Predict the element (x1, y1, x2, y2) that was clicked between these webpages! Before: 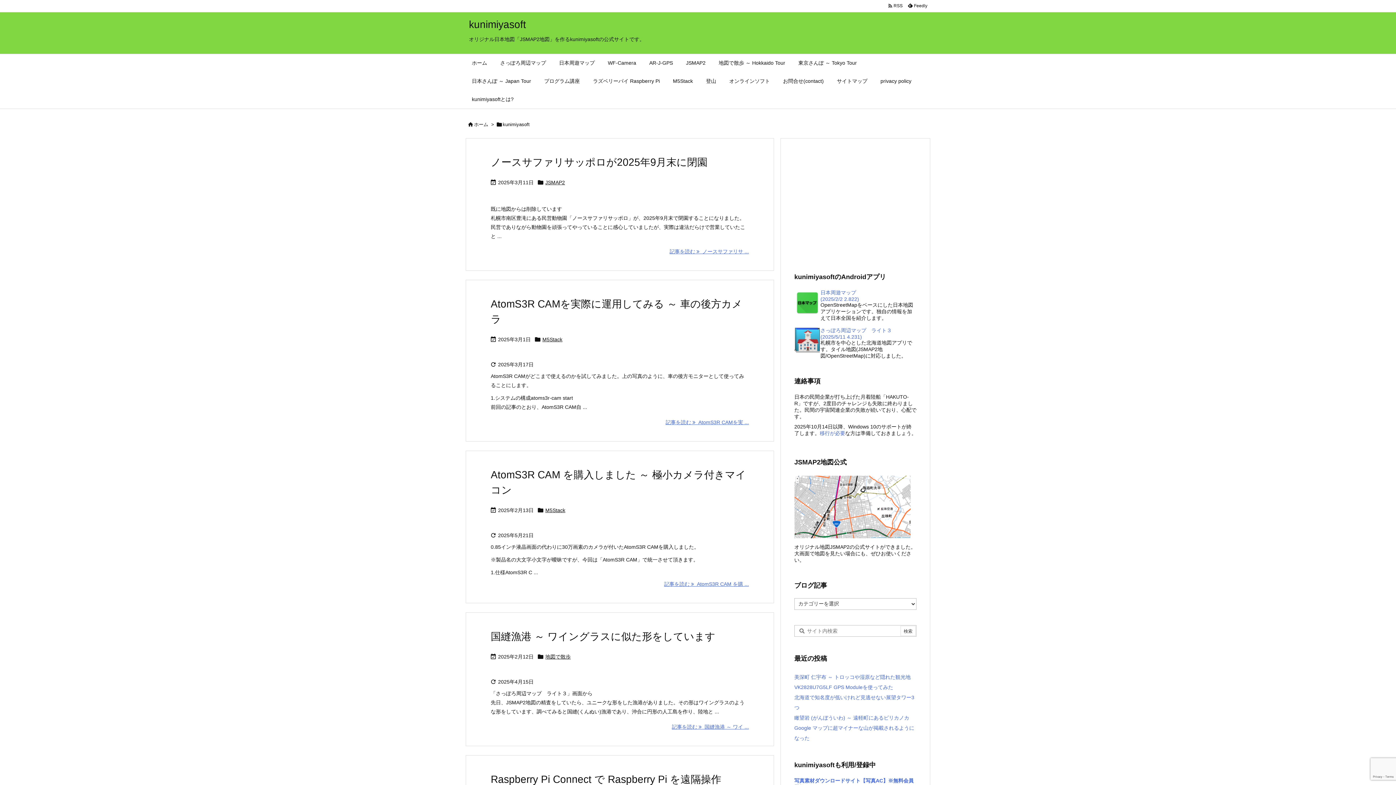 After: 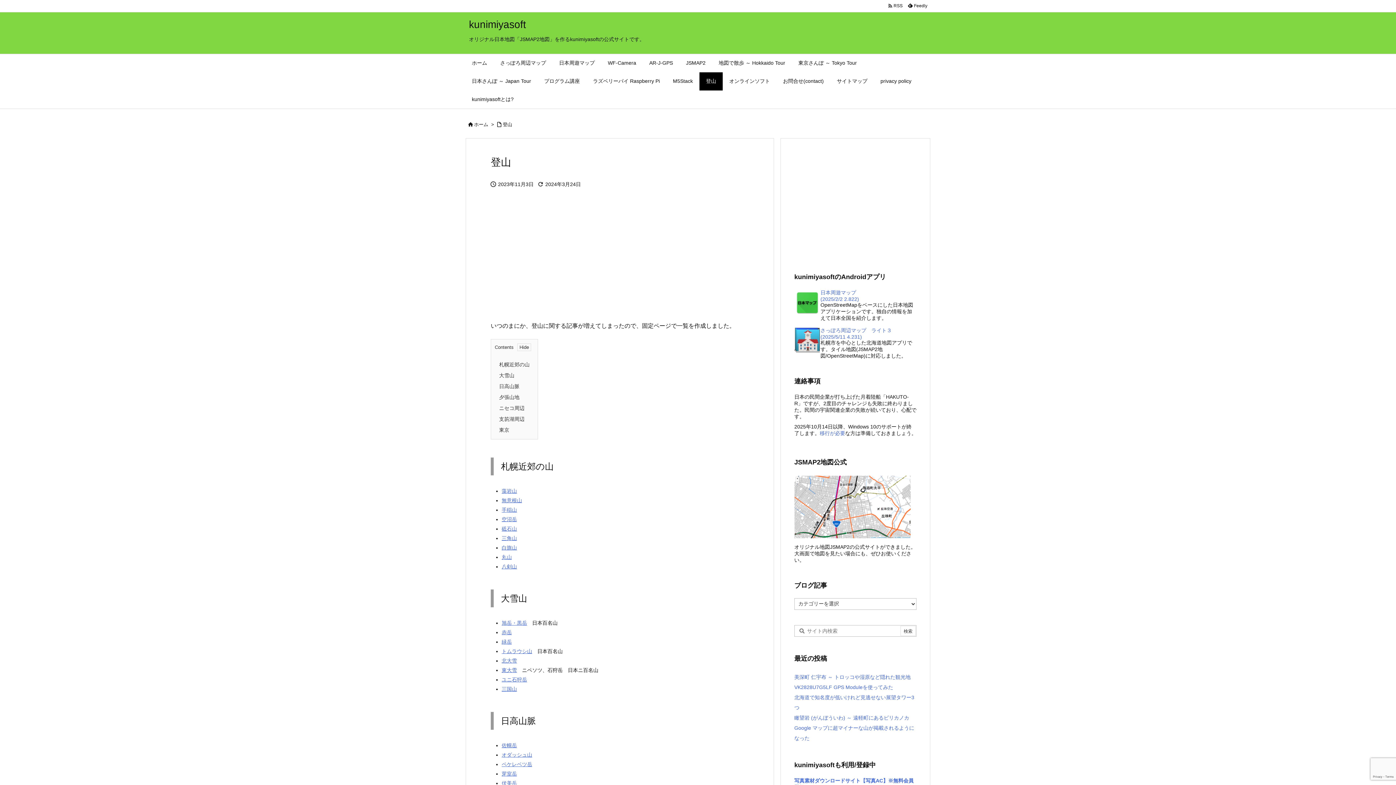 Action: bbox: (699, 72, 722, 90) label: 登山